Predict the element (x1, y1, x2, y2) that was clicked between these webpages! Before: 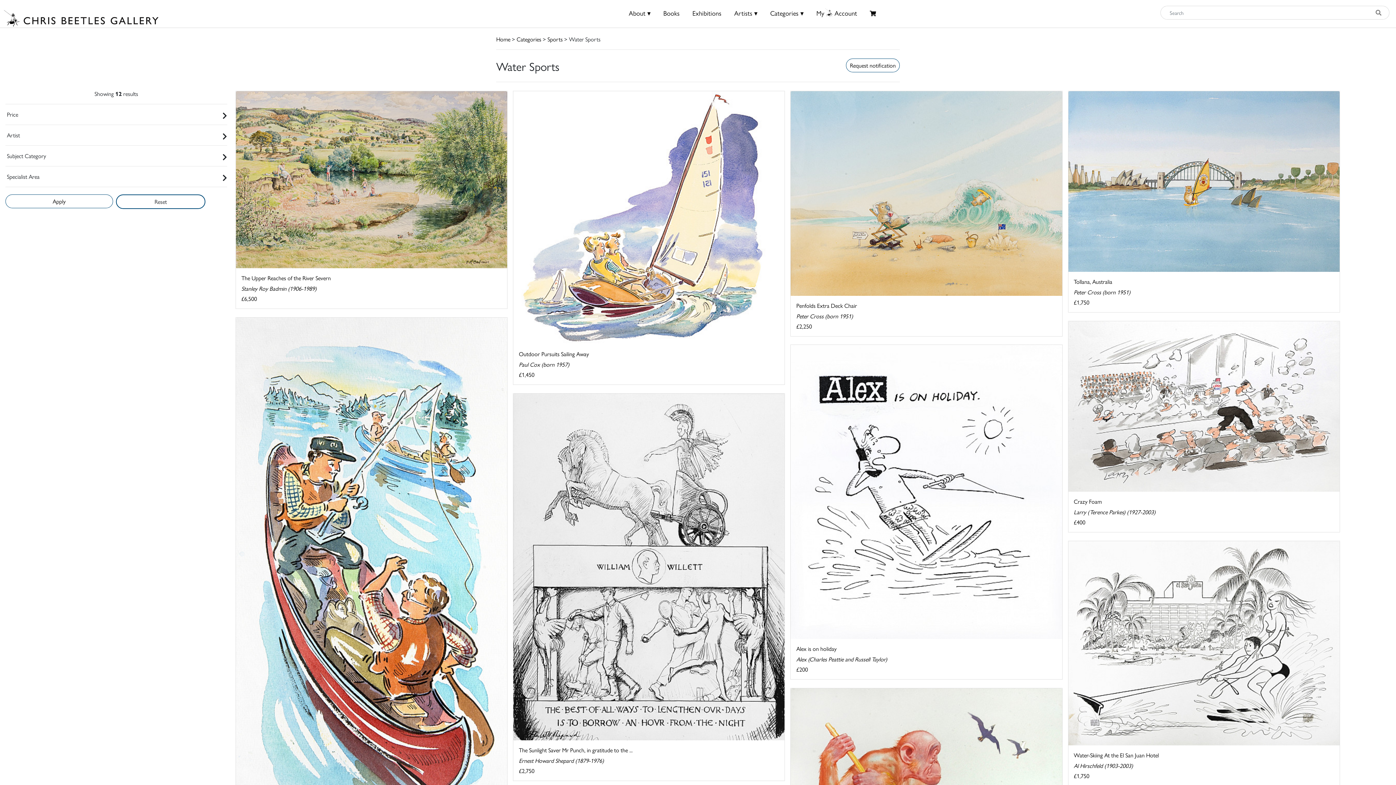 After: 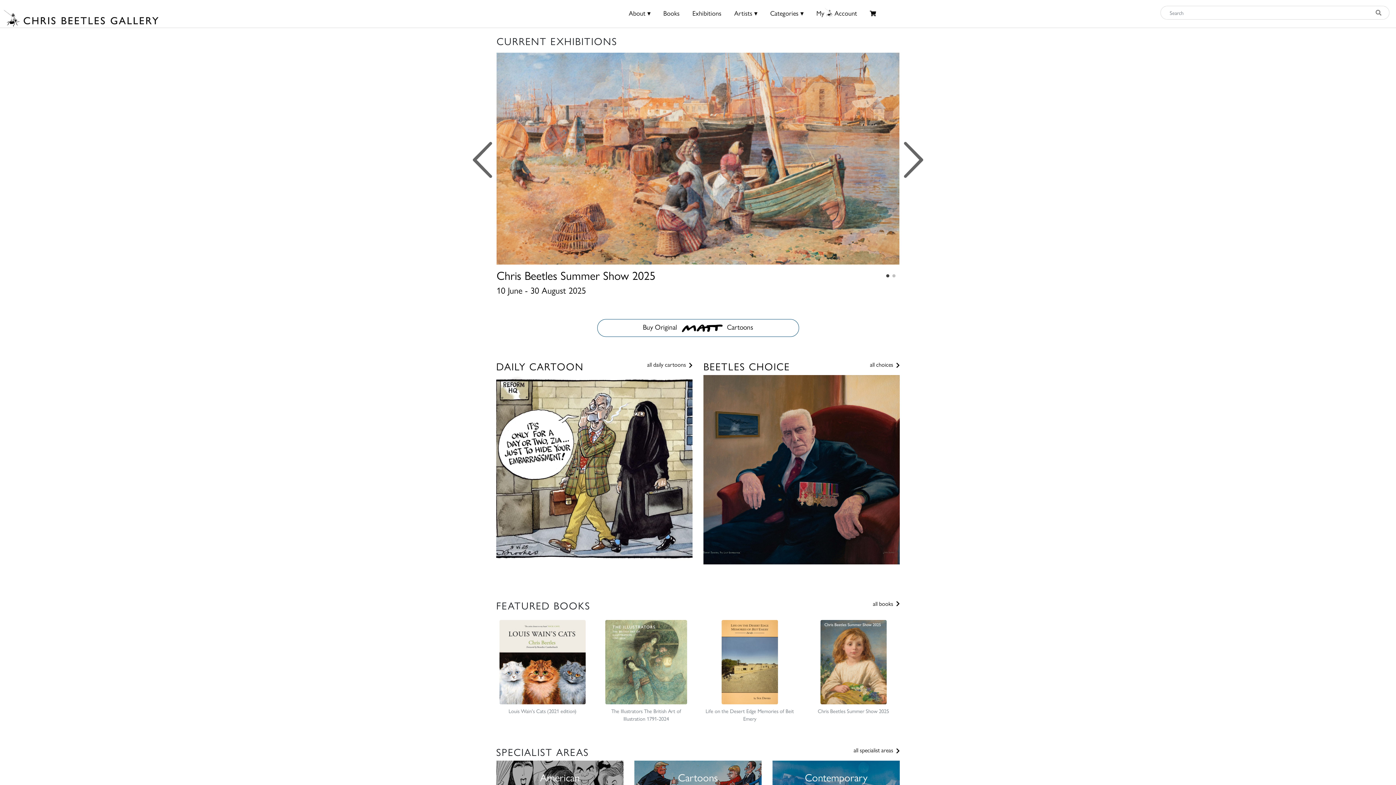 Action: bbox: (3, 1, 159, 25)